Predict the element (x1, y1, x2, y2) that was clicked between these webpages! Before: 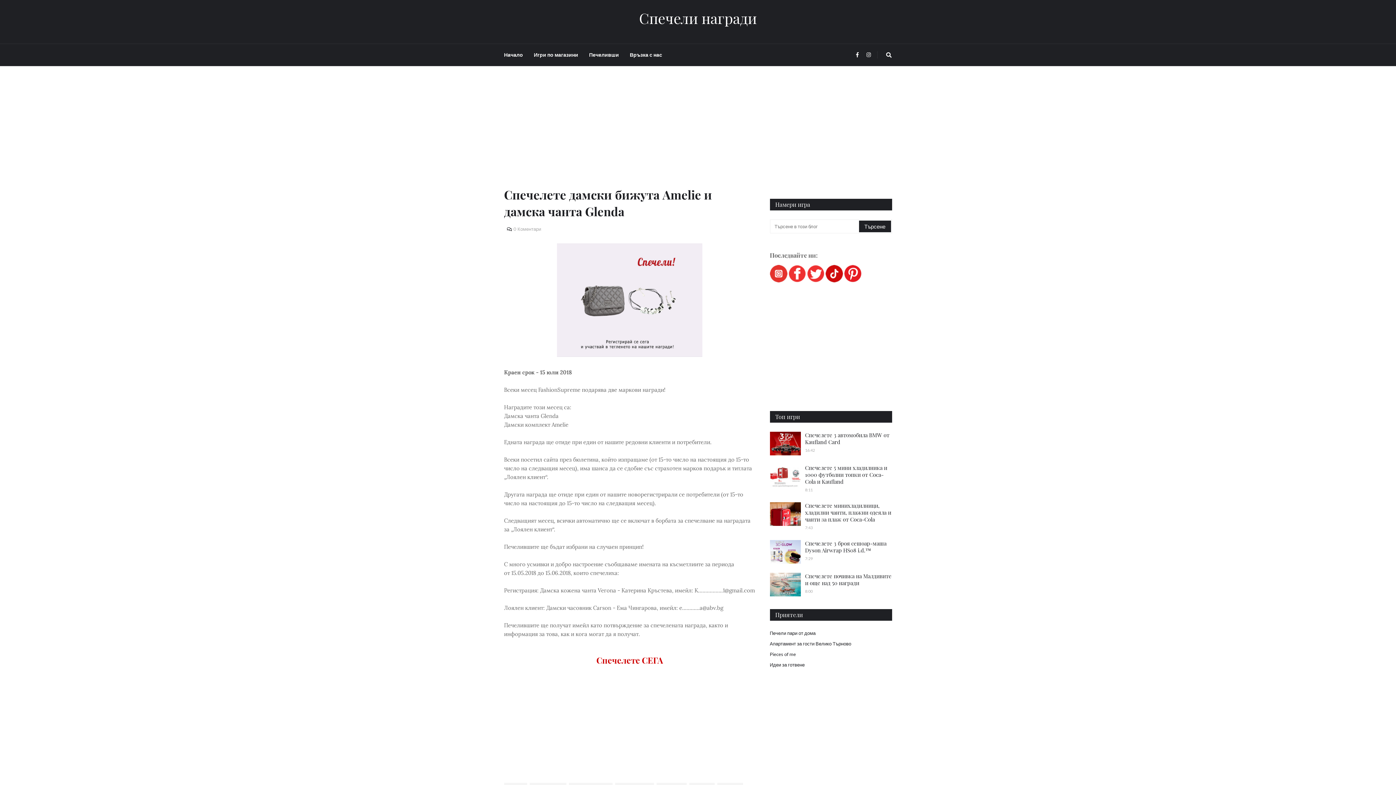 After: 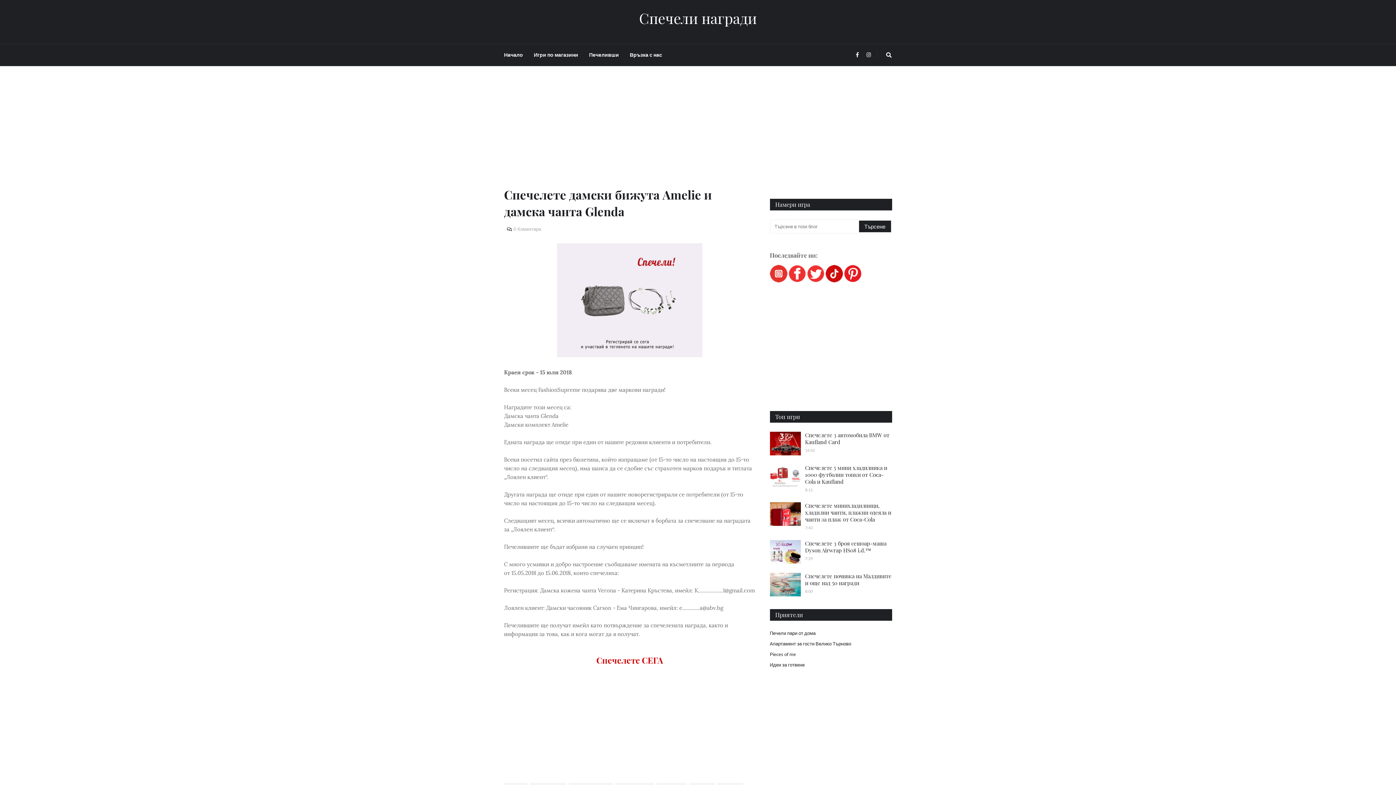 Action: bbox: (788, 277, 806, 283)